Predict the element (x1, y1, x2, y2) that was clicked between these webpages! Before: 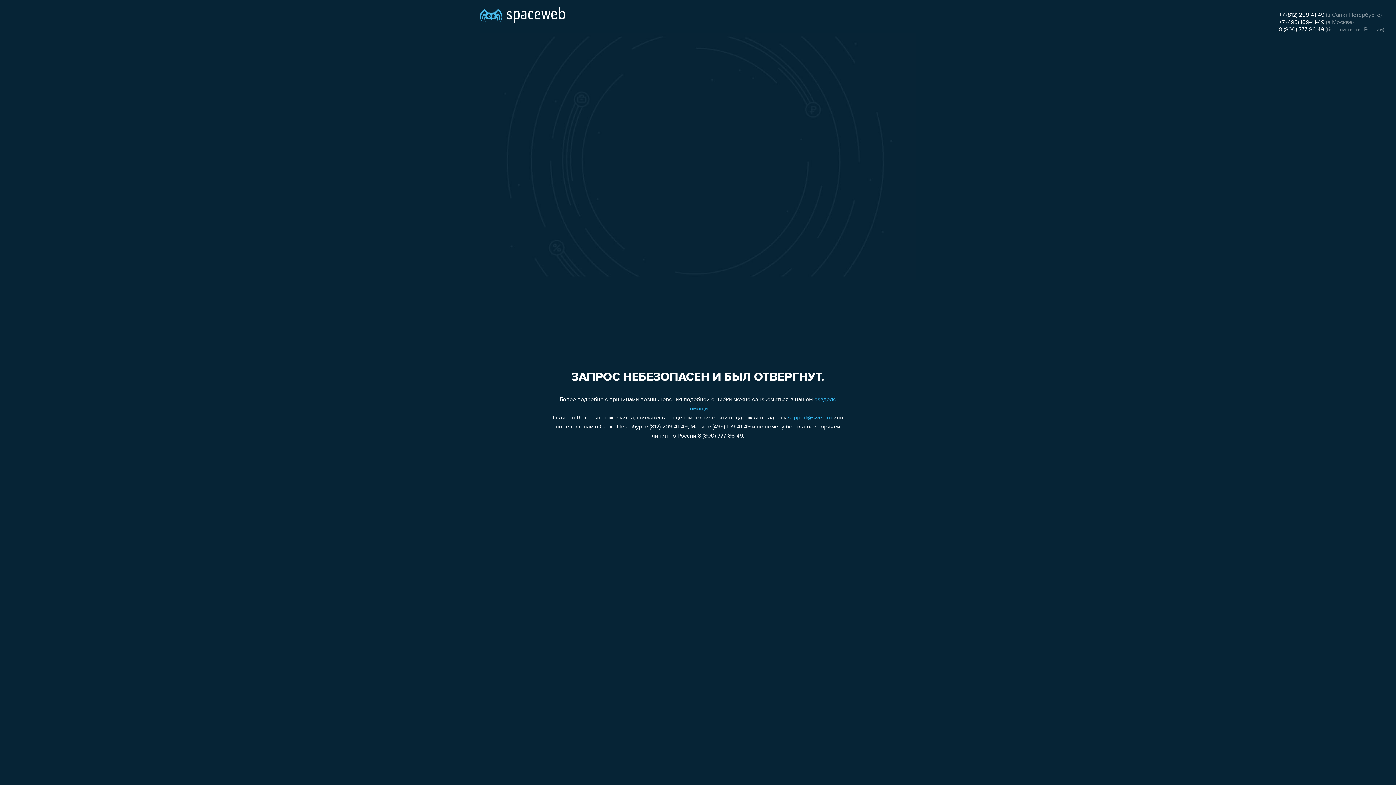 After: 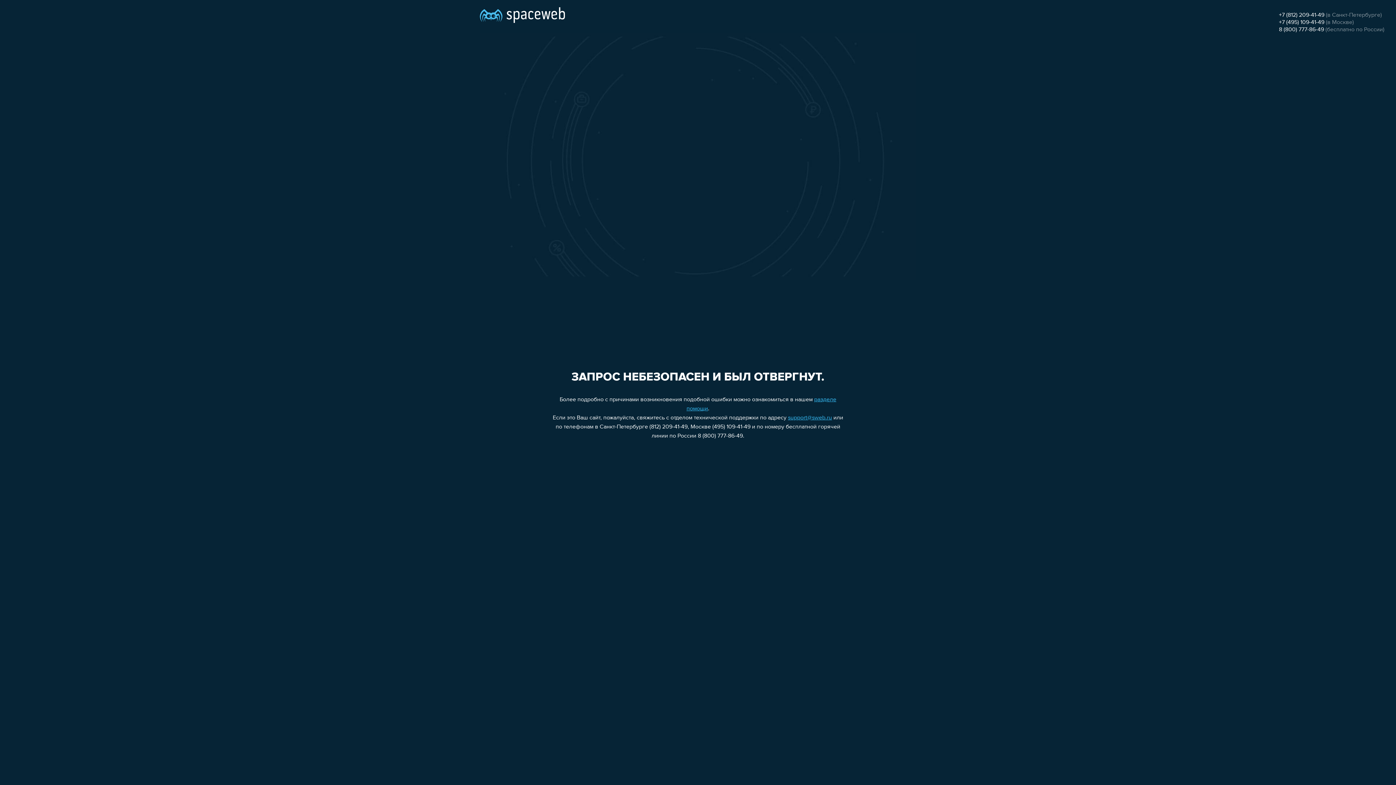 Action: label: +7 (812) 209-41-49 bbox: (1279, 12, 1324, 18)